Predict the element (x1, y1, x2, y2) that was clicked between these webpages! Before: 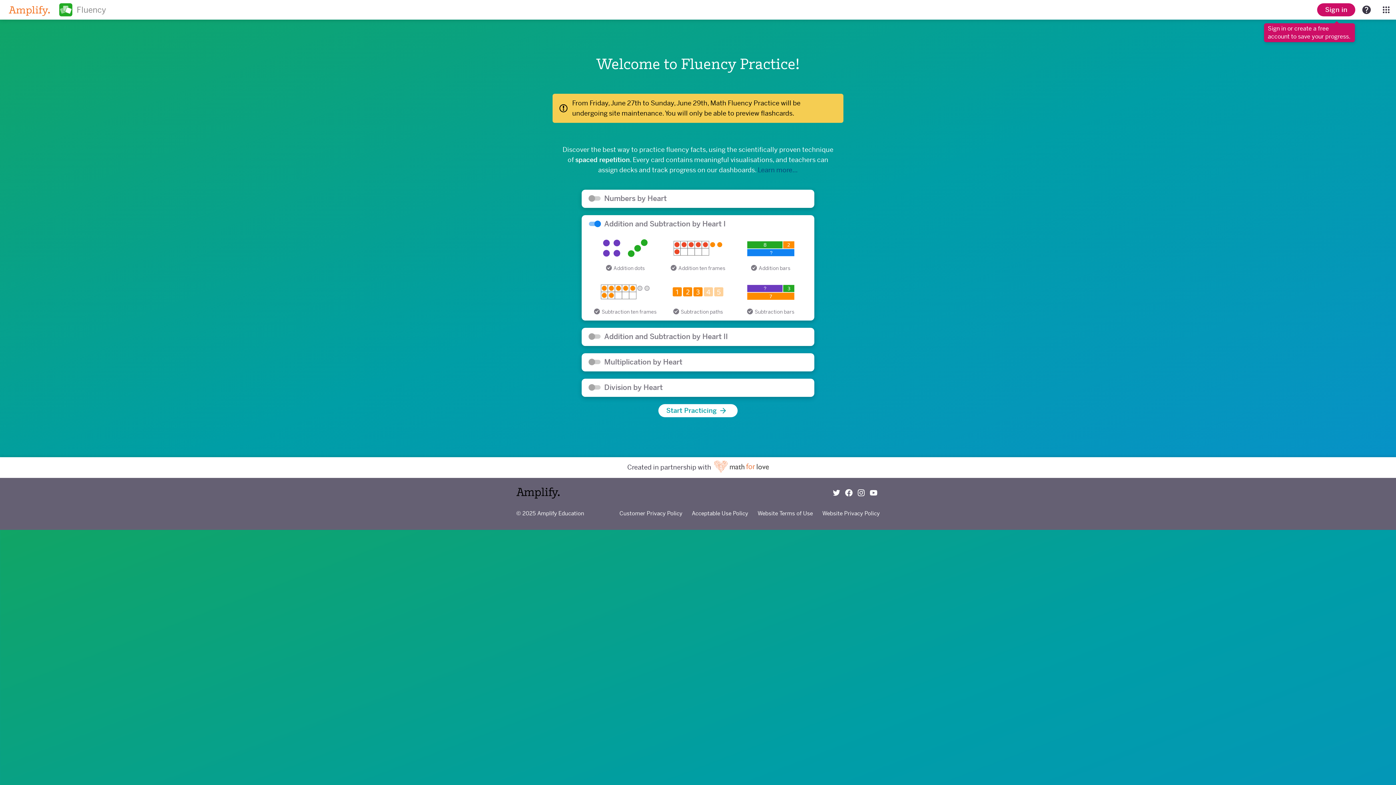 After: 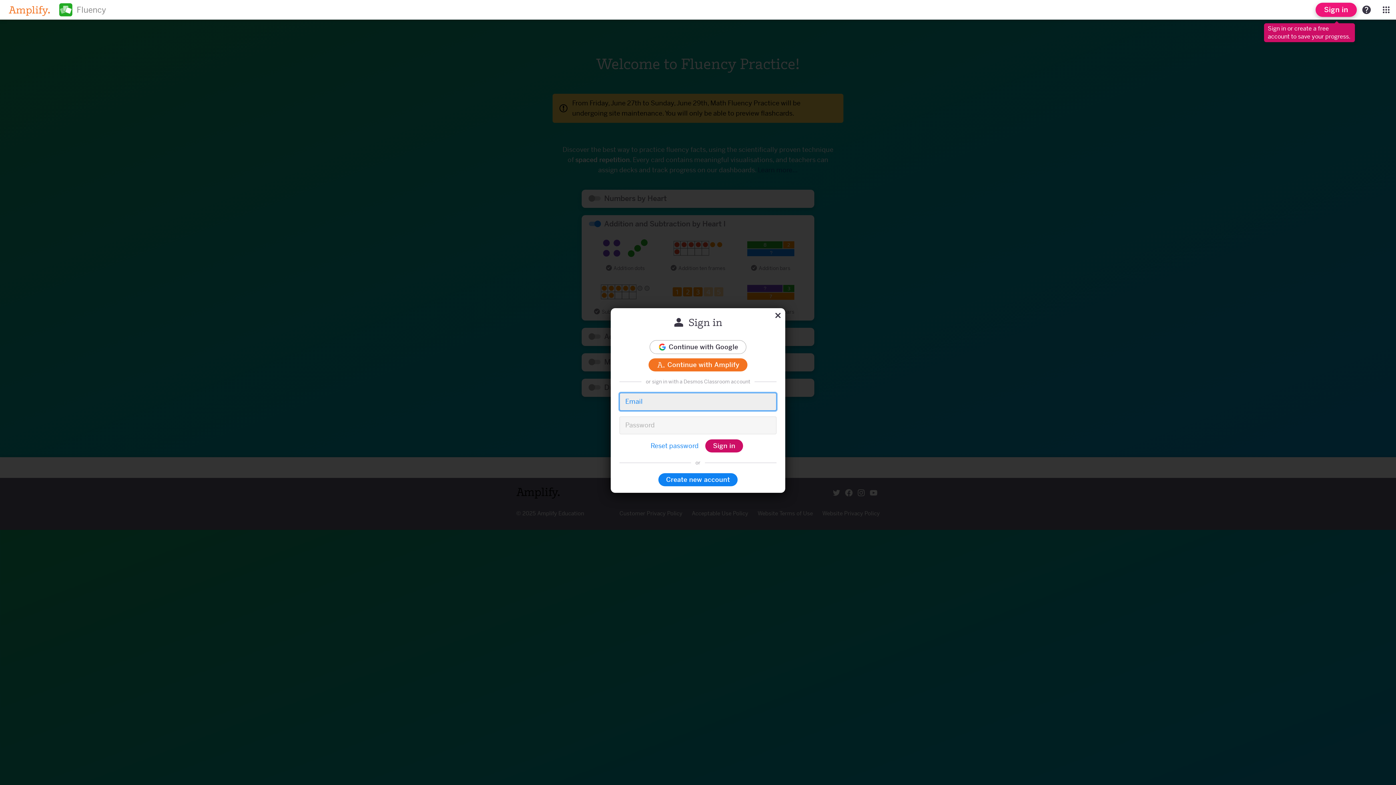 Action: label: Sign in bbox: (1317, 3, 1355, 16)